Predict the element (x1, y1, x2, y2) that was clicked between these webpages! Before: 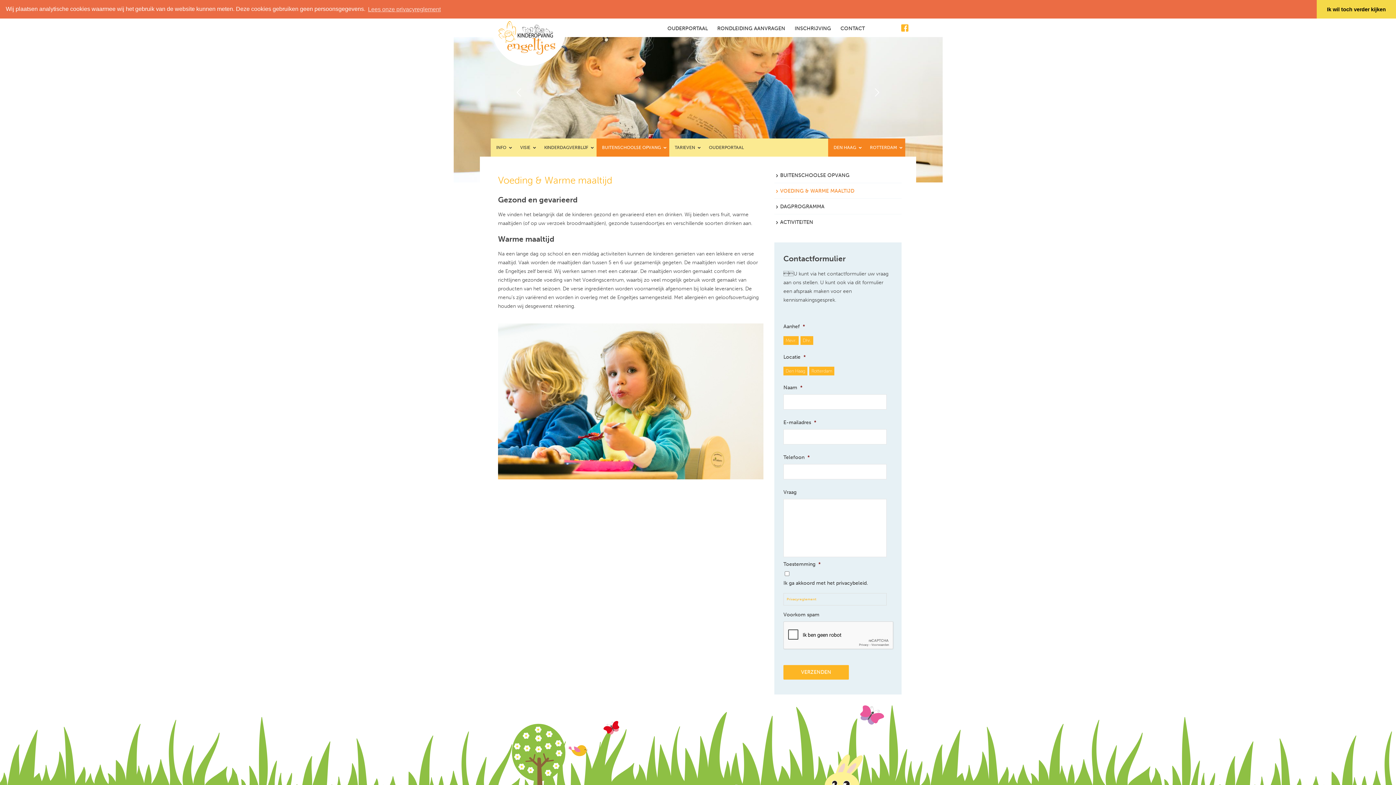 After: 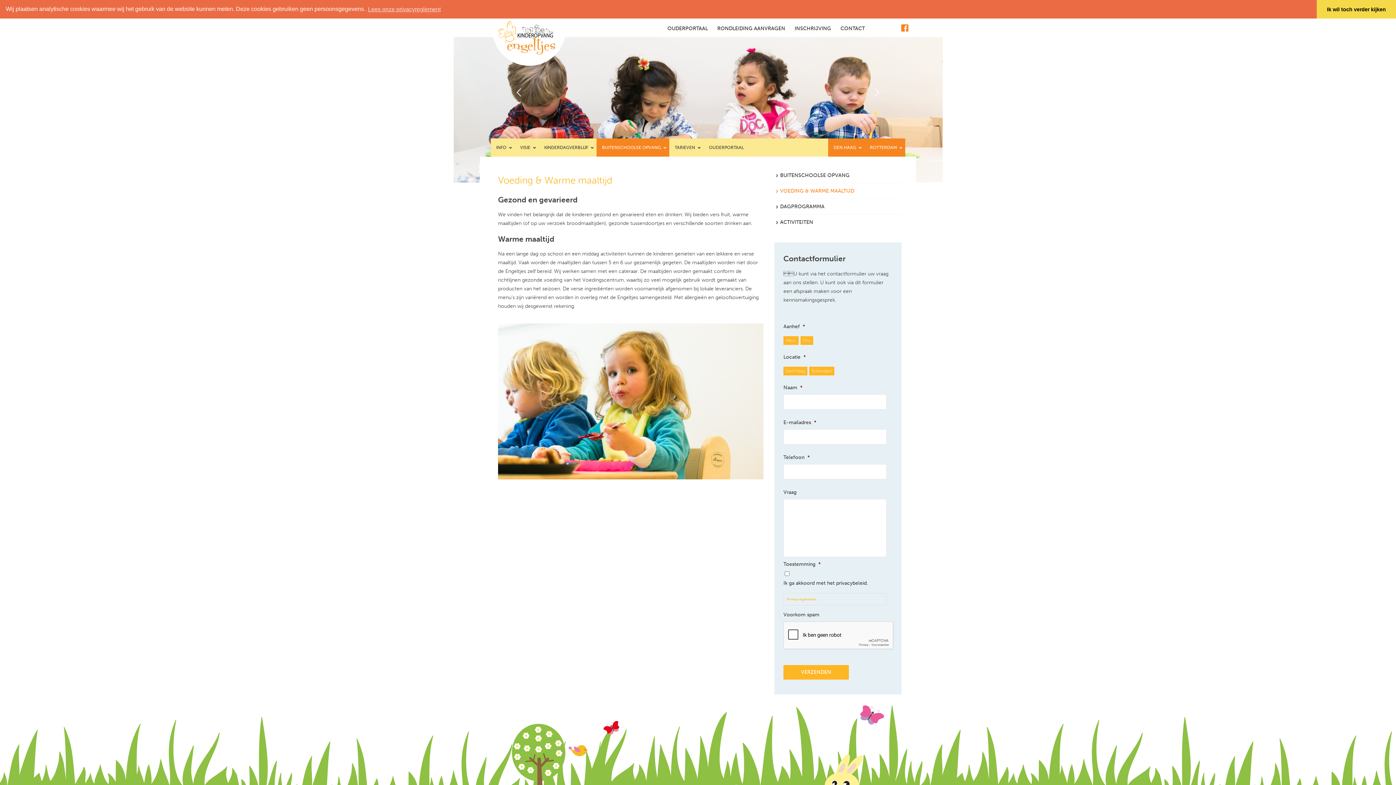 Action: bbox: (901, 26, 910, 33)